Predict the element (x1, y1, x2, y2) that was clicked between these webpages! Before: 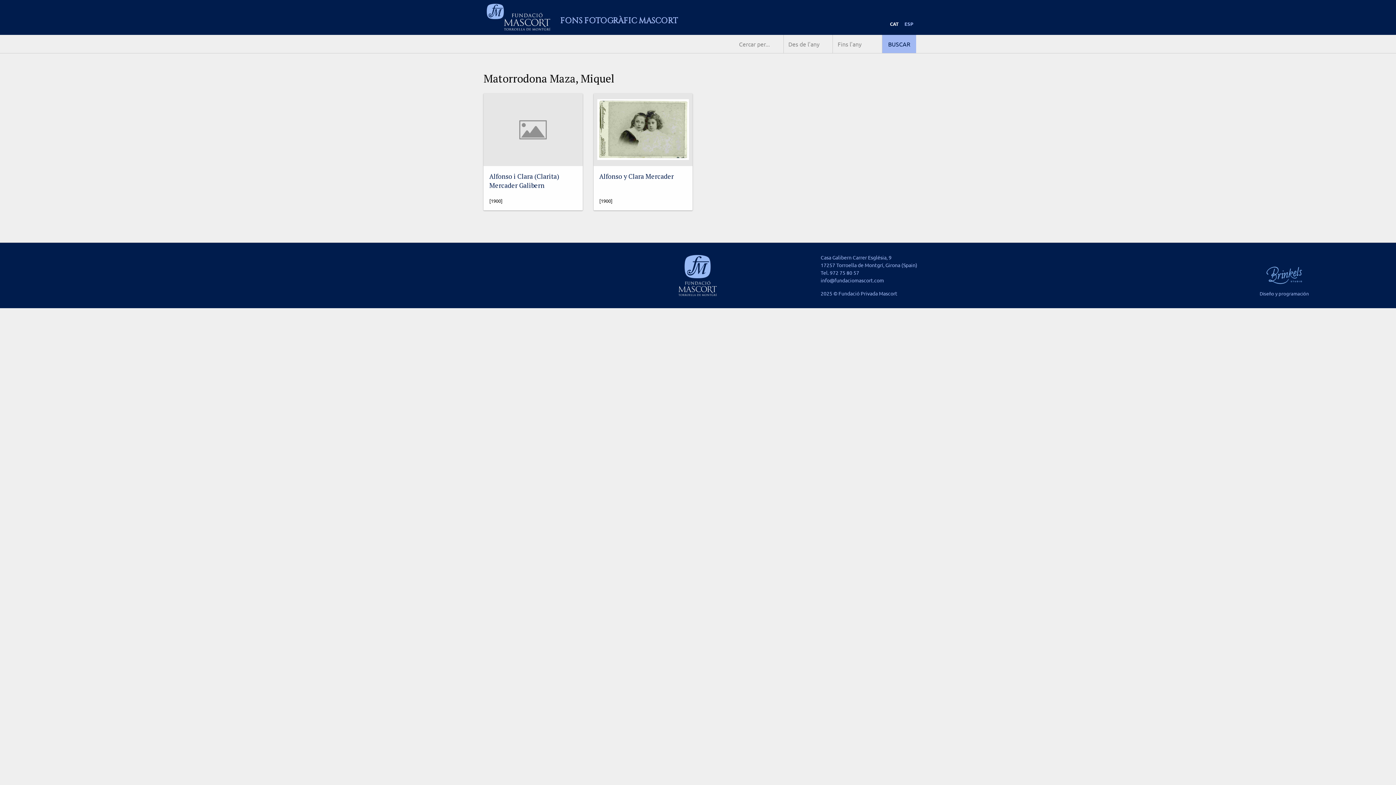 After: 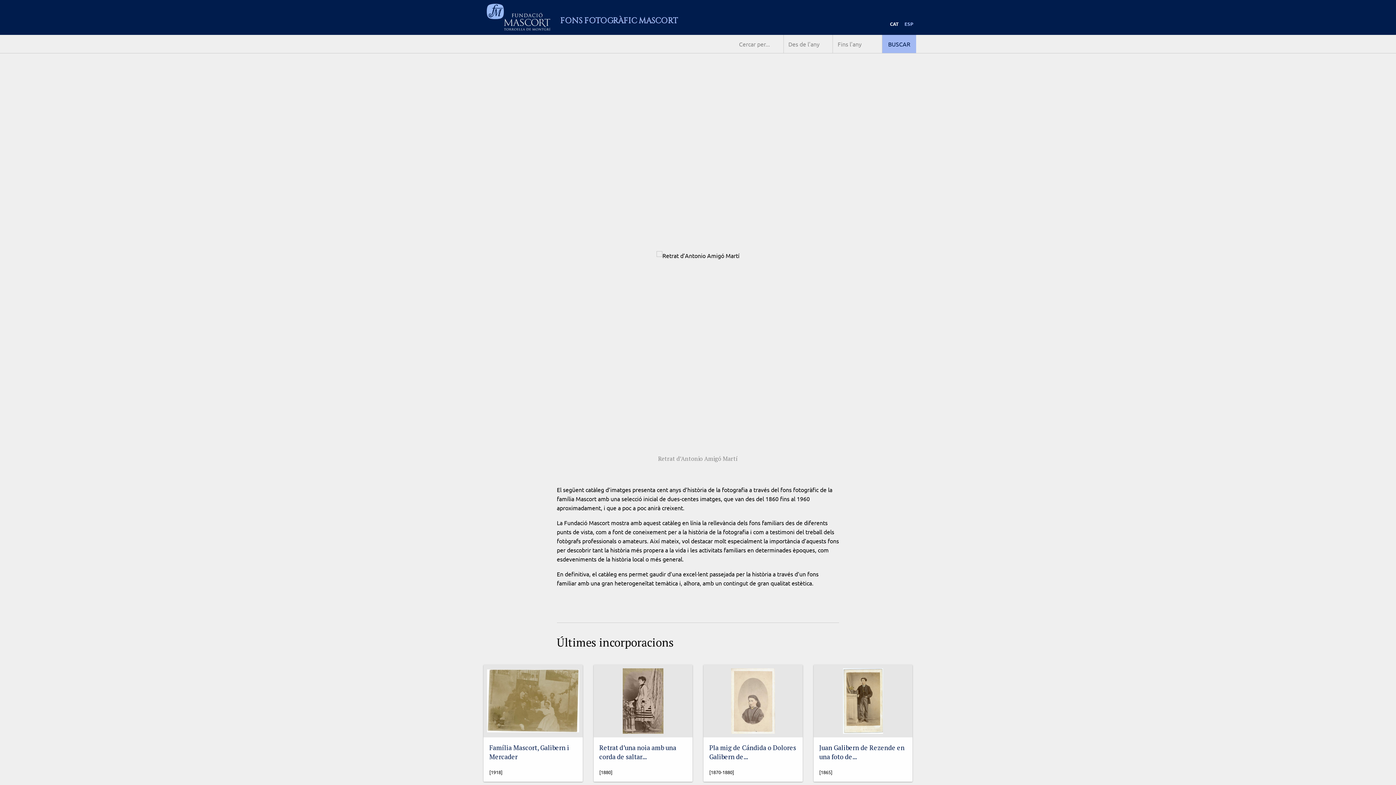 Action: label: FONS FOTOGRÀFIC MASCORT bbox: (480, 12, 686, 20)